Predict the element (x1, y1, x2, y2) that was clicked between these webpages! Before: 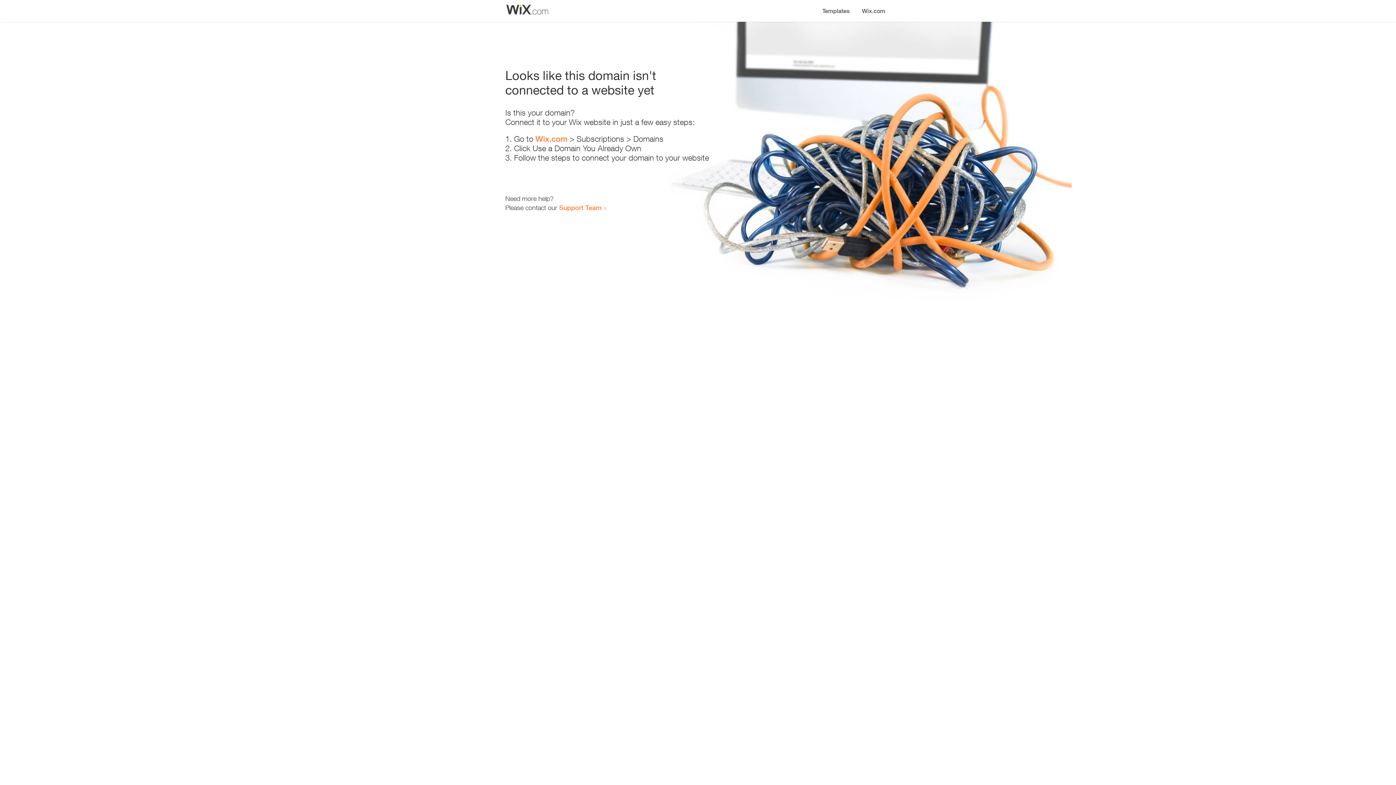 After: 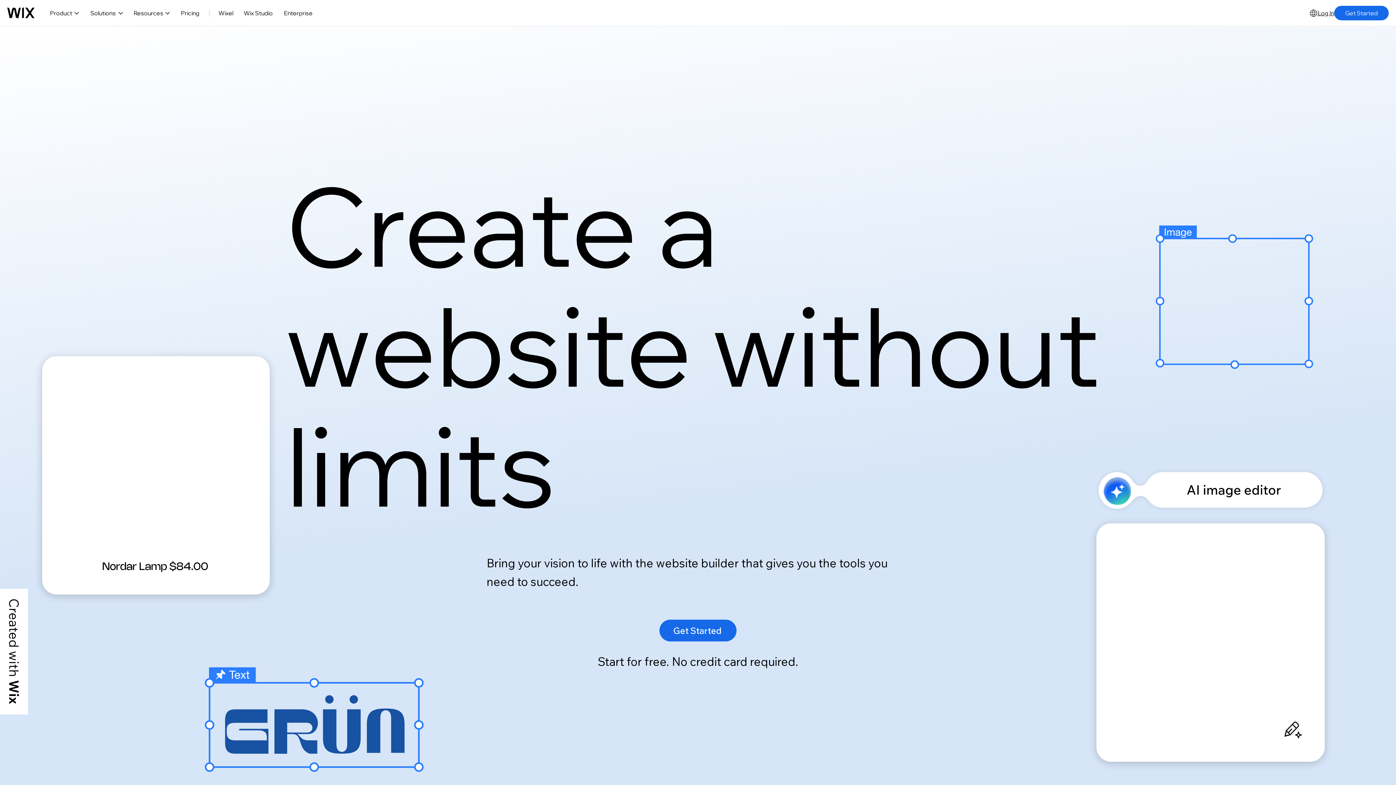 Action: bbox: (535, 134, 567, 143) label: Wix.com